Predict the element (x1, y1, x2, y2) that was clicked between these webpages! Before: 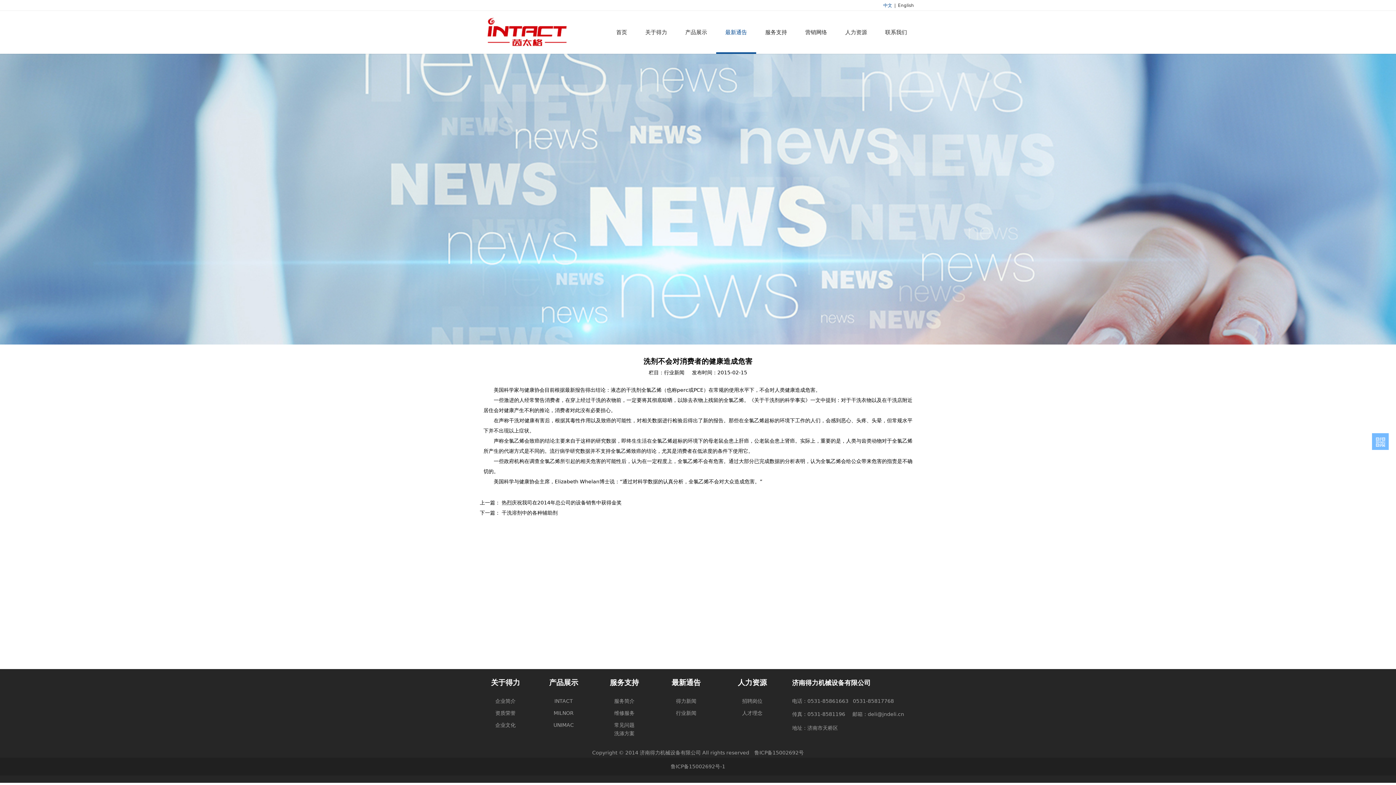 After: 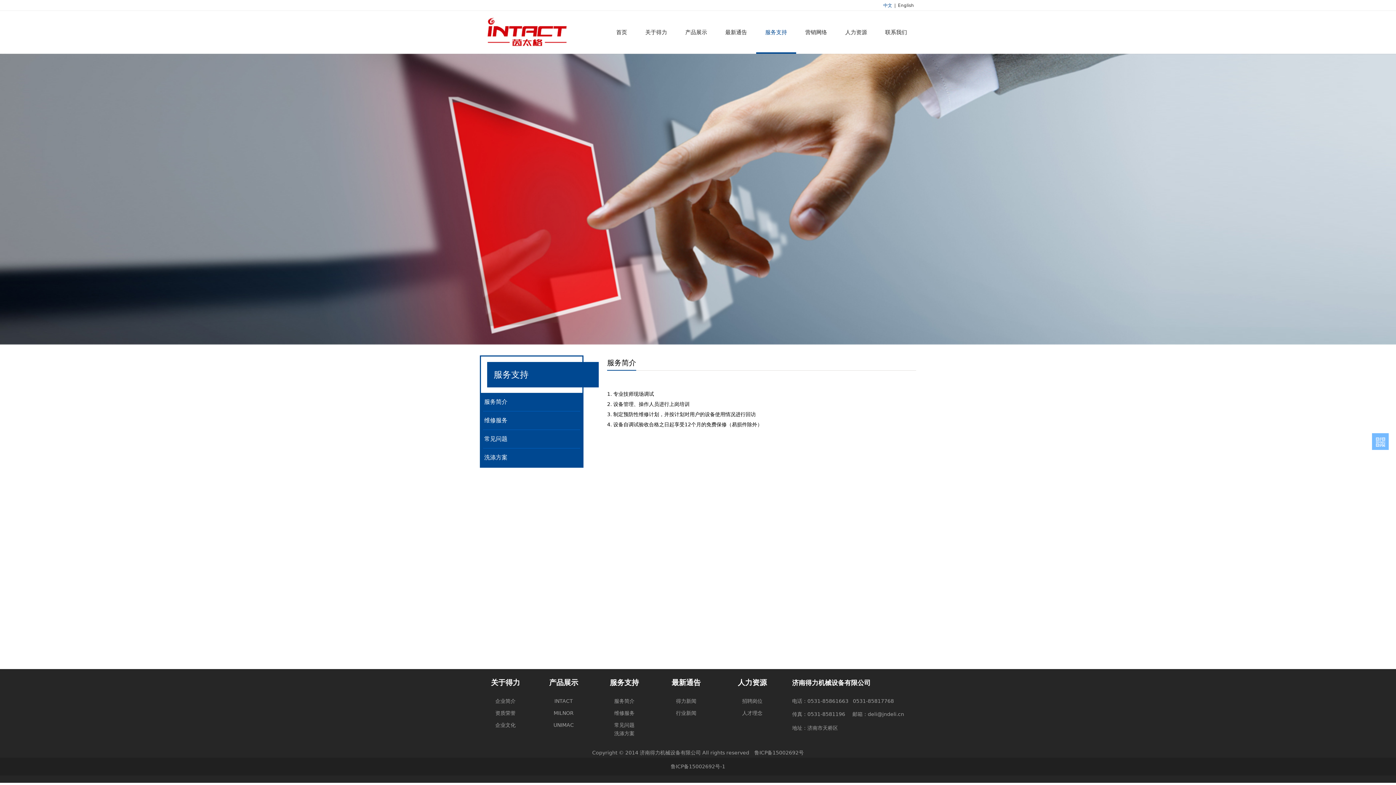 Action: bbox: (756, 10, 796, 53) label: 服务支持